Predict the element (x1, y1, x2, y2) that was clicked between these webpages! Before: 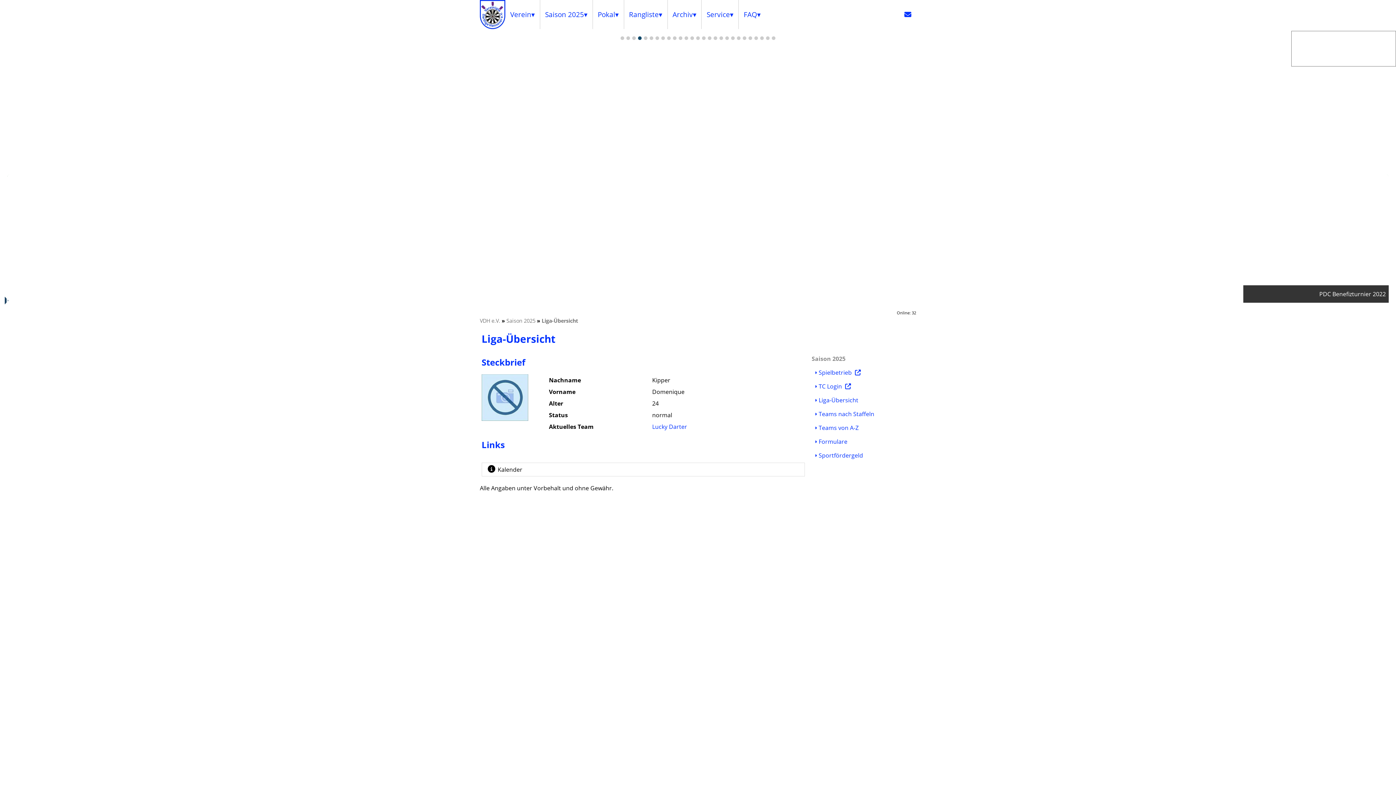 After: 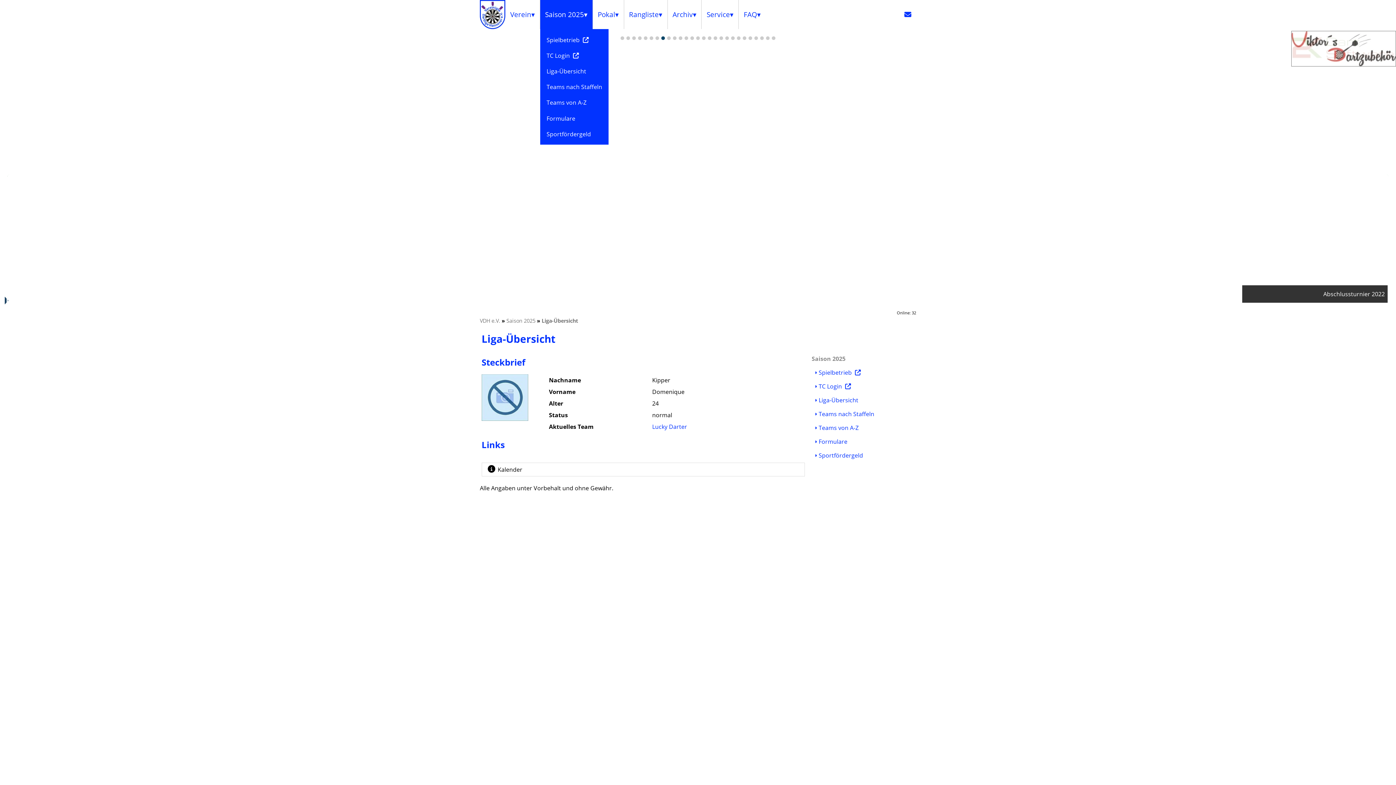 Action: bbox: (540, 0, 592, 29) label: Saison 2025